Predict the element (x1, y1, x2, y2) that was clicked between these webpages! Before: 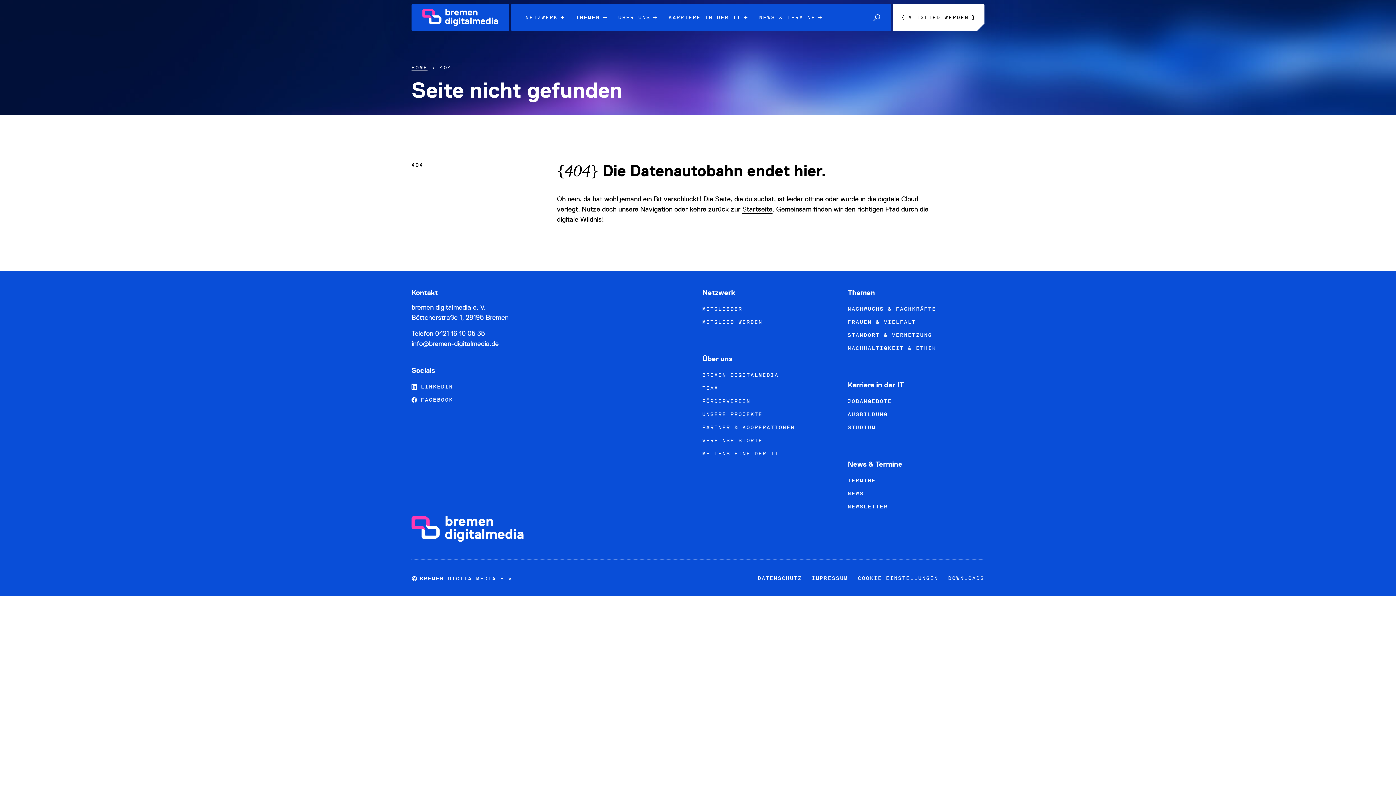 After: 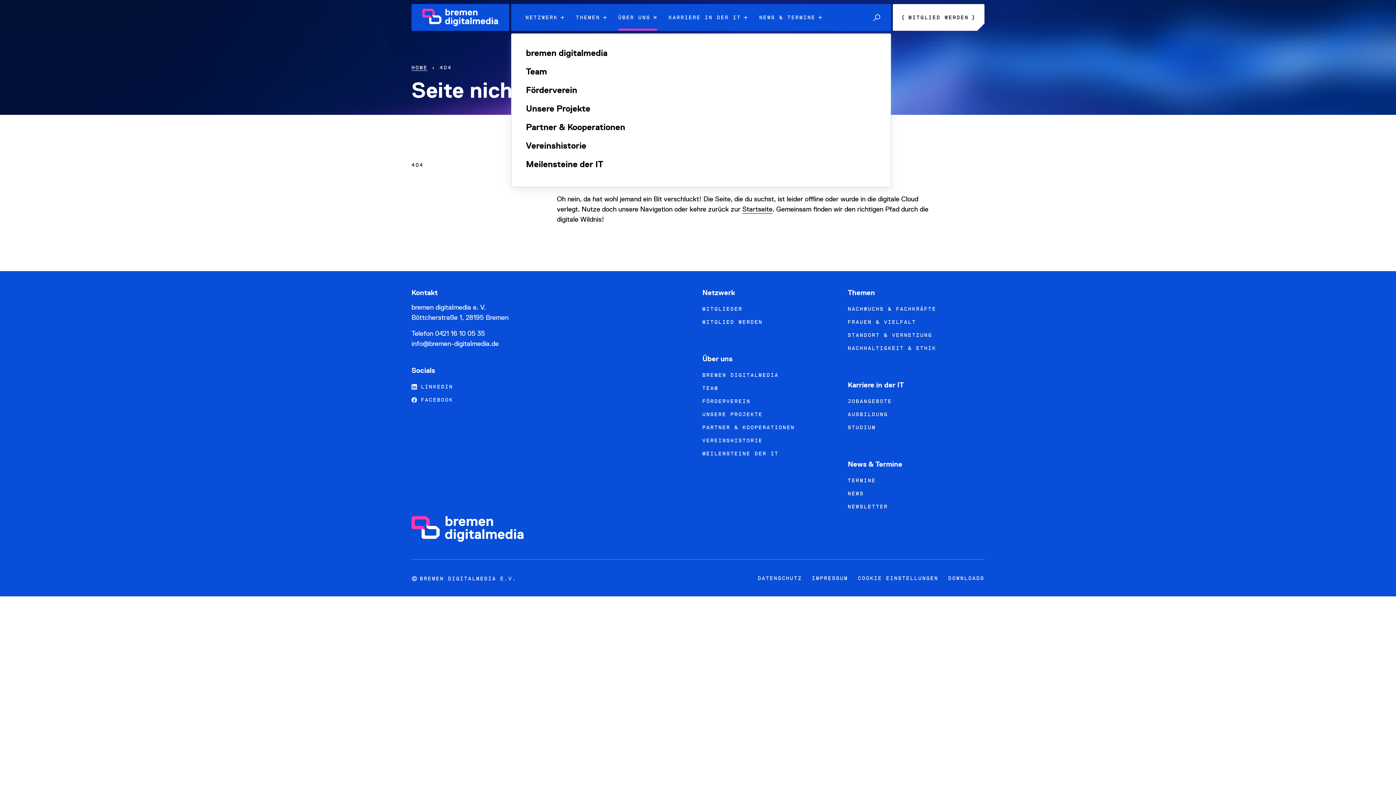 Action: label: Über uns bbox: (618, 4, 657, 30)